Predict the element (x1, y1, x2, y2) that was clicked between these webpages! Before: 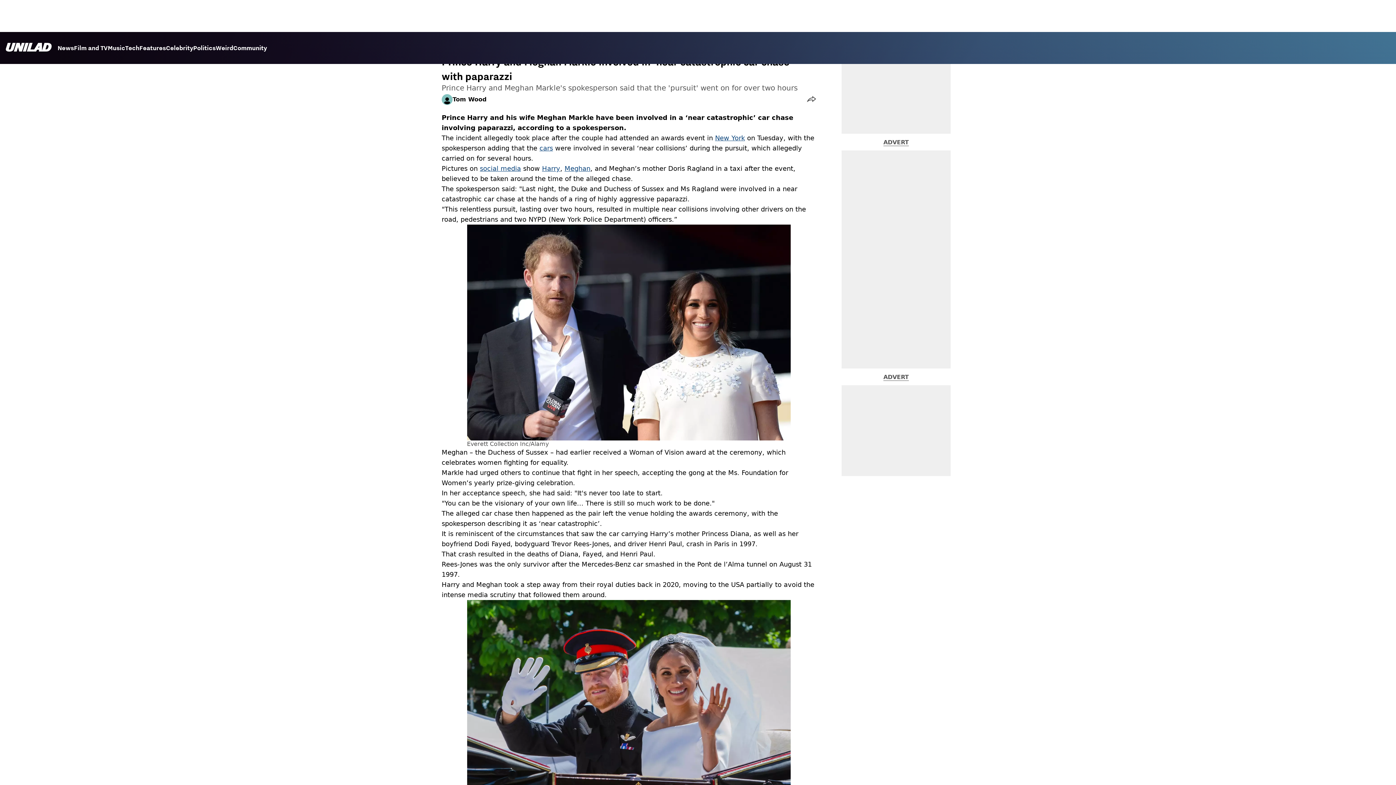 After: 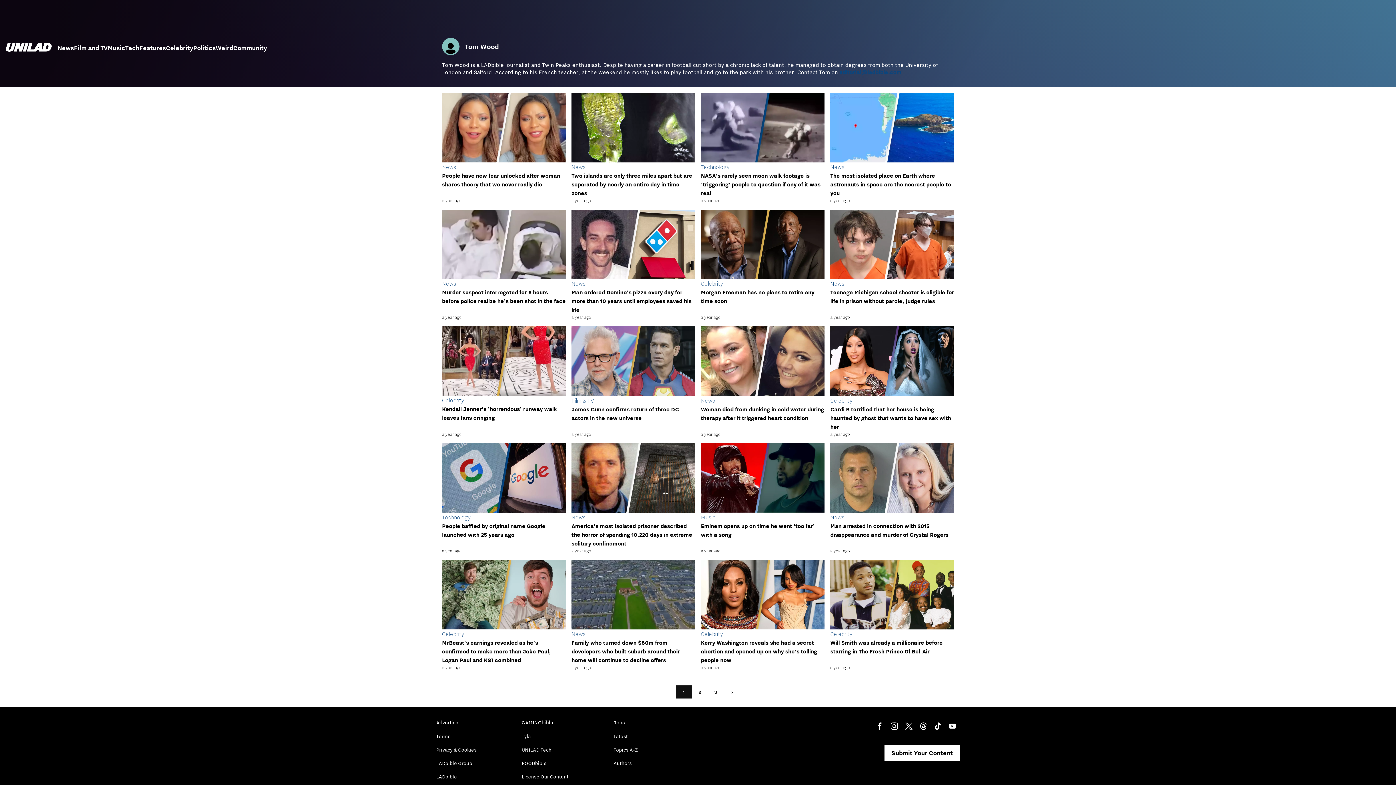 Action: label: Tom Wood bbox: (452, 92, 486, 106)